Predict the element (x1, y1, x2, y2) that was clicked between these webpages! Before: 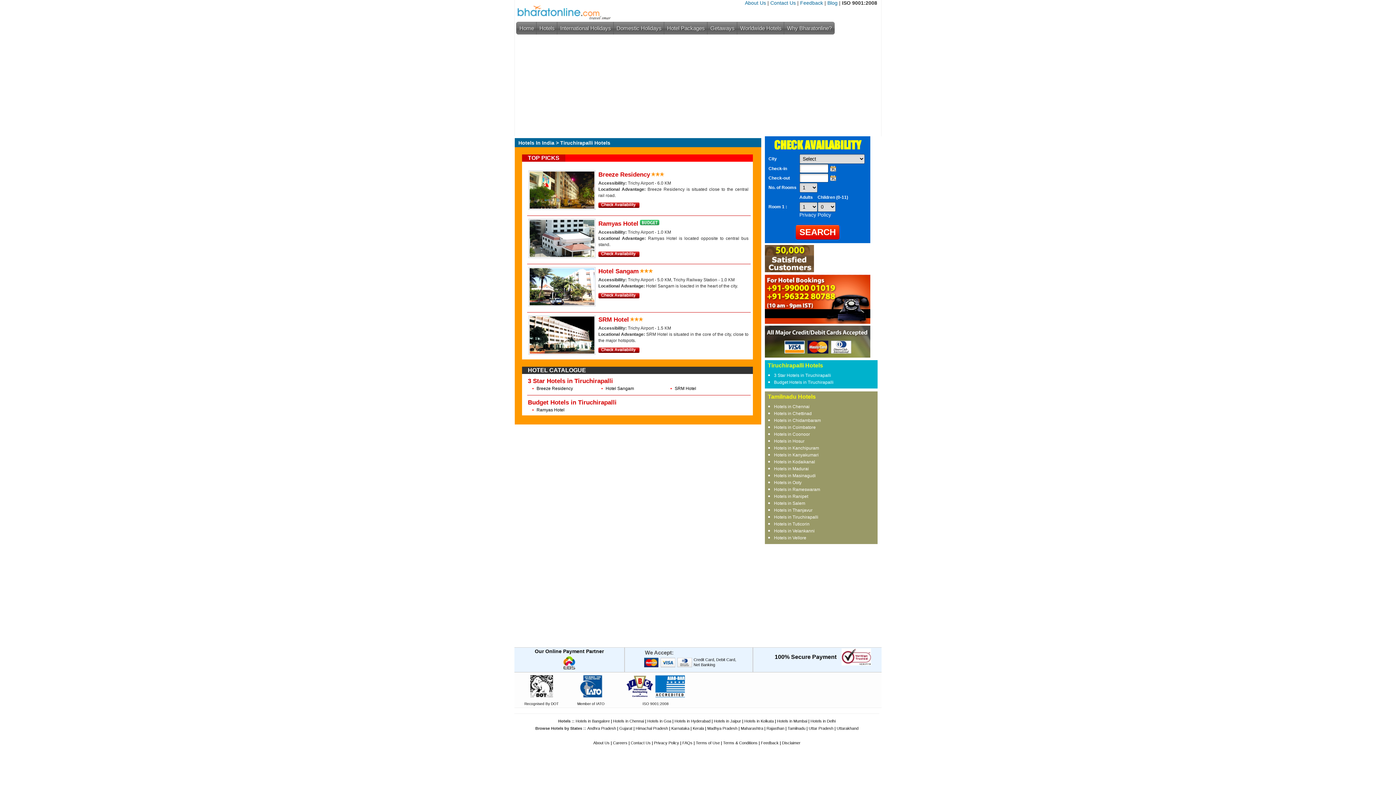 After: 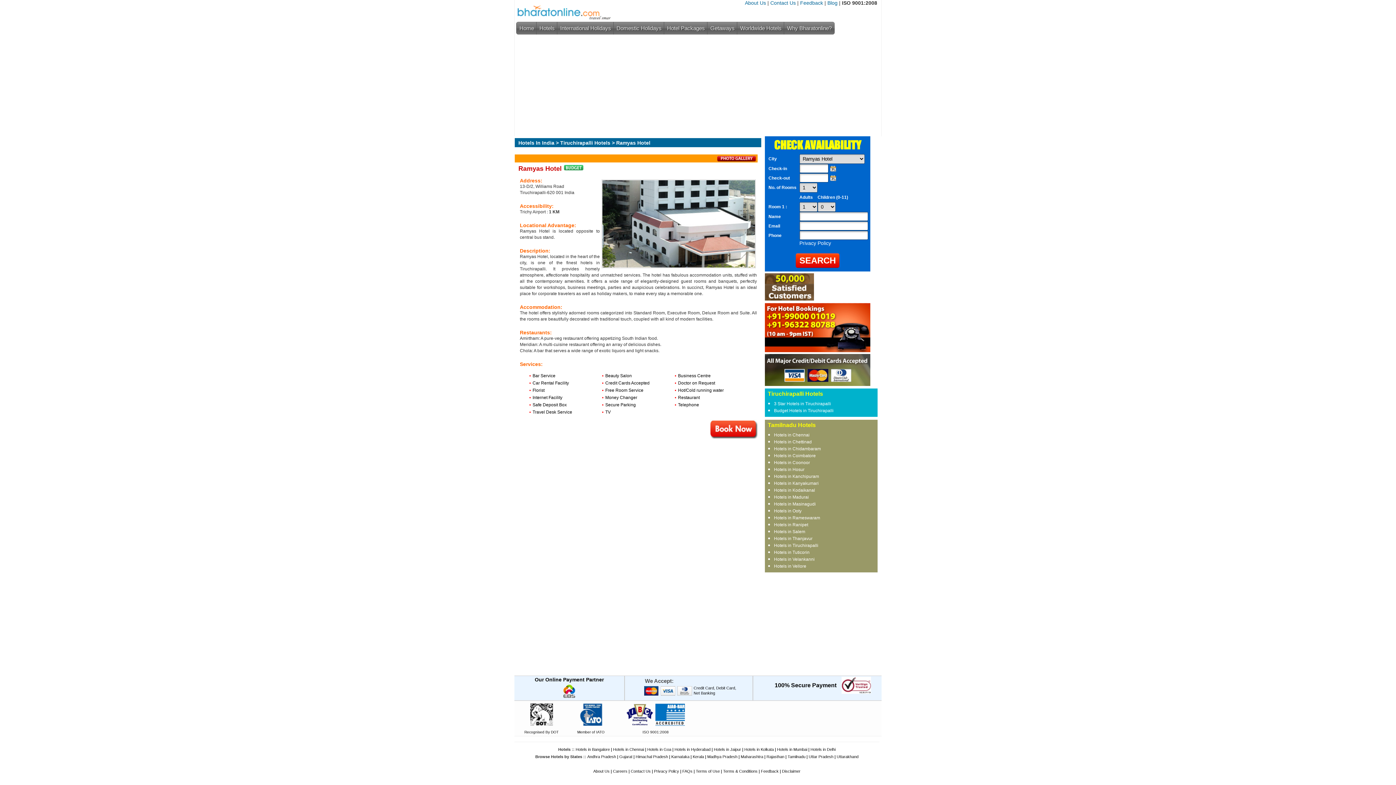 Action: bbox: (534, 407, 564, 412) label: Ramyas Hotel